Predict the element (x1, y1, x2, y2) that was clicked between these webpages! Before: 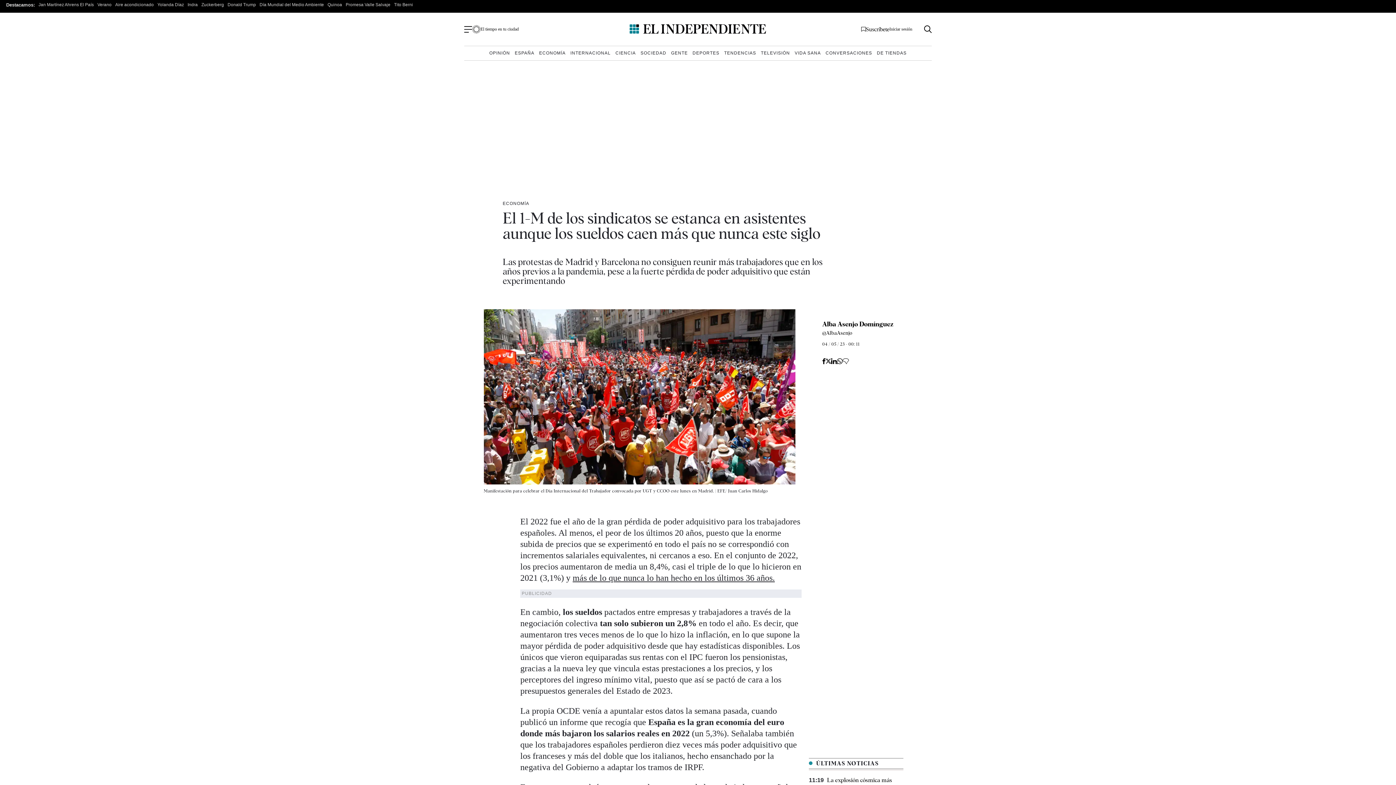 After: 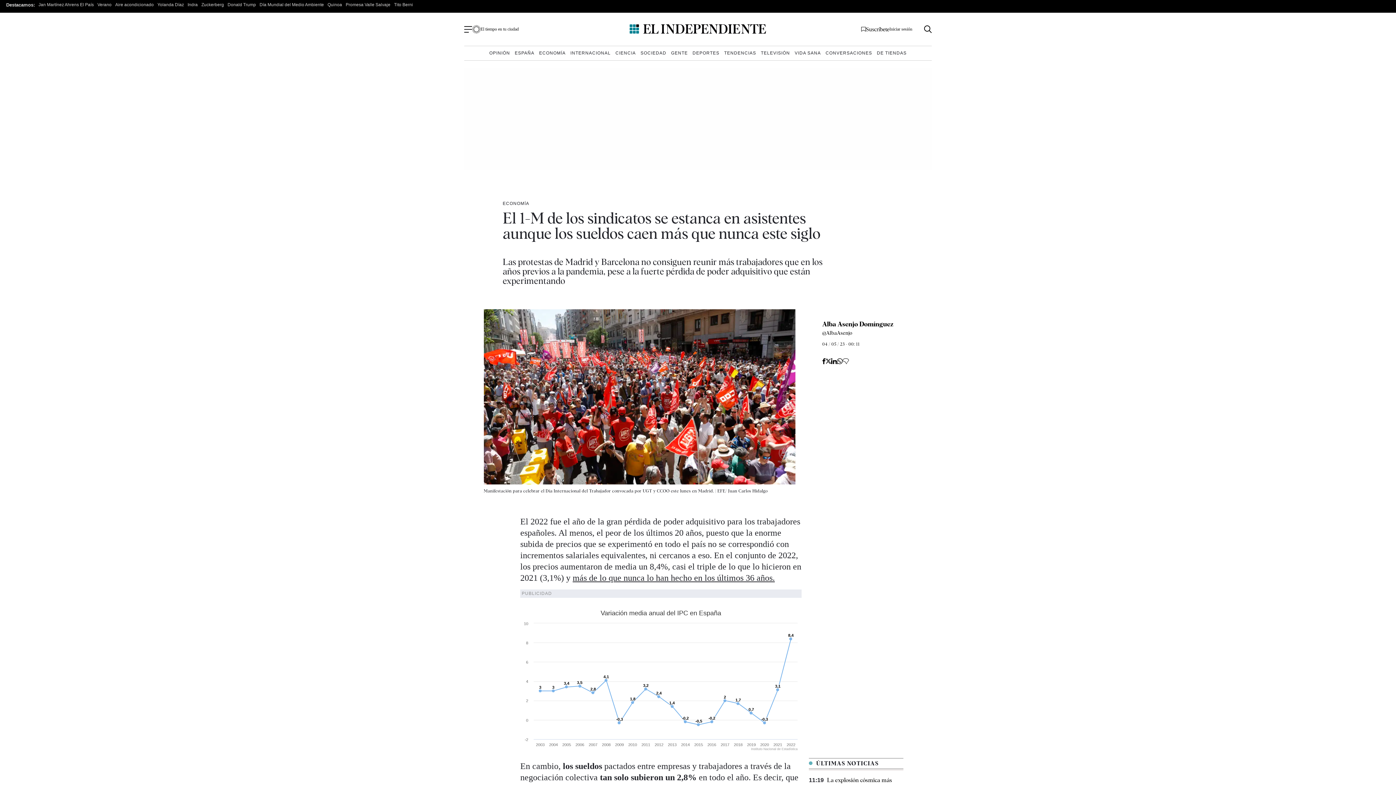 Action: bbox: (825, 358, 831, 364)